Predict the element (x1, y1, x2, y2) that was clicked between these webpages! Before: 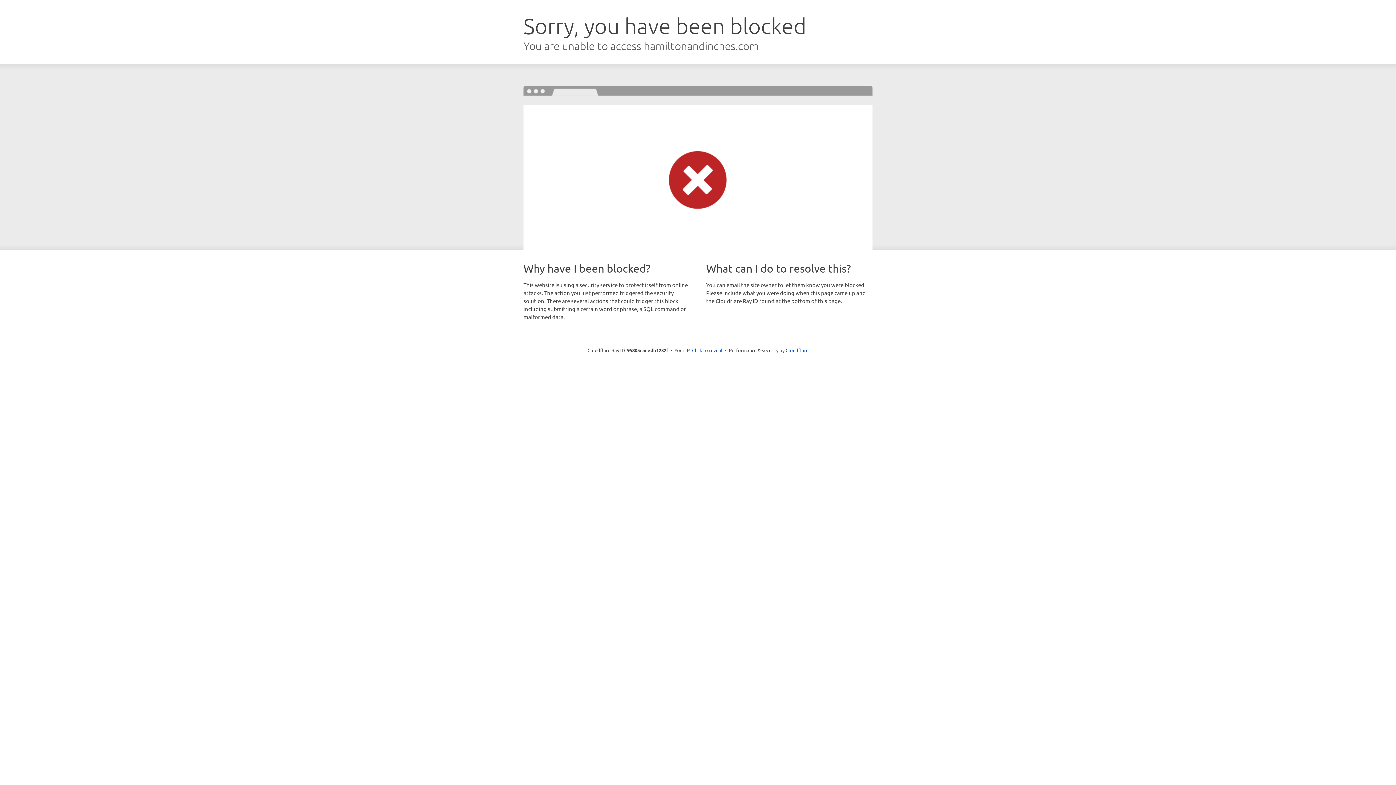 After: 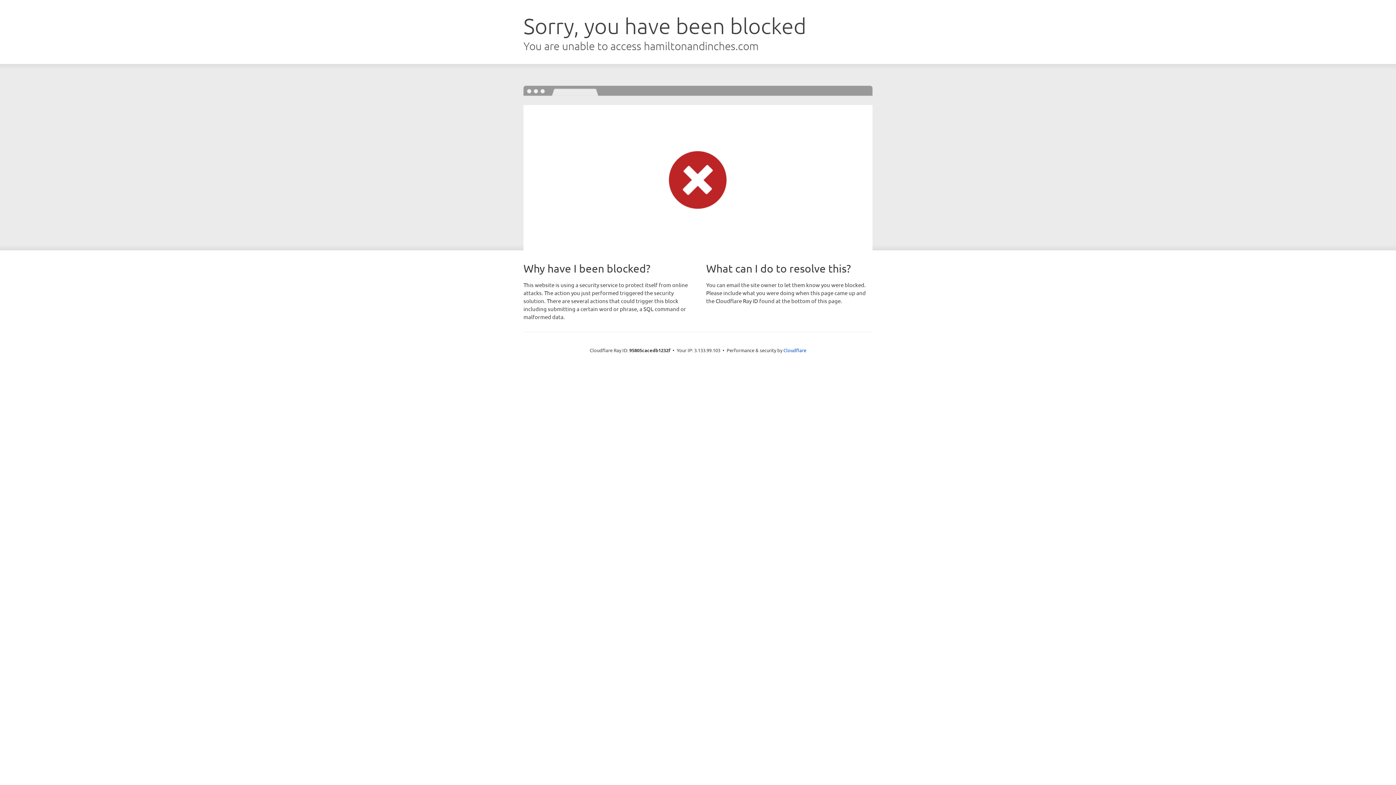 Action: label: Click to reveal bbox: (692, 346, 722, 353)